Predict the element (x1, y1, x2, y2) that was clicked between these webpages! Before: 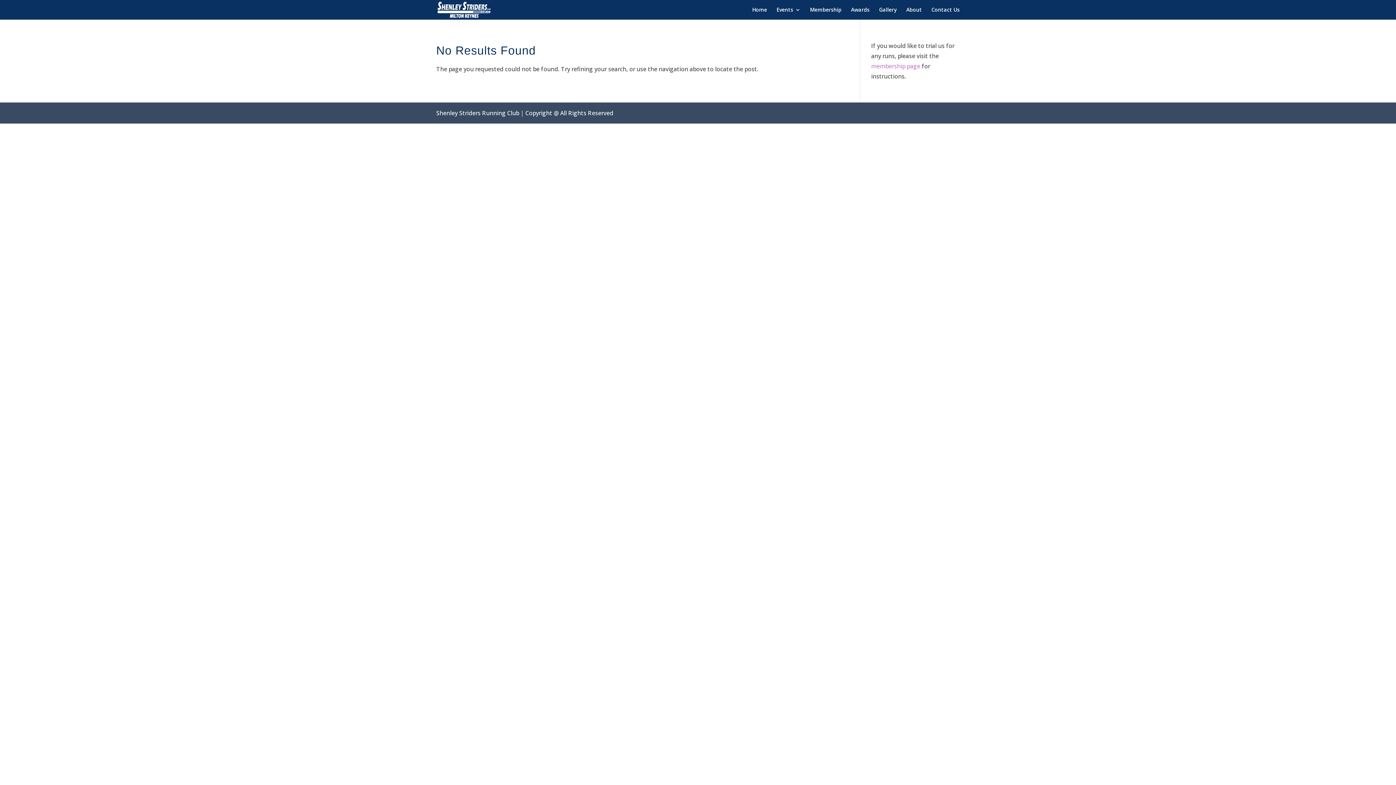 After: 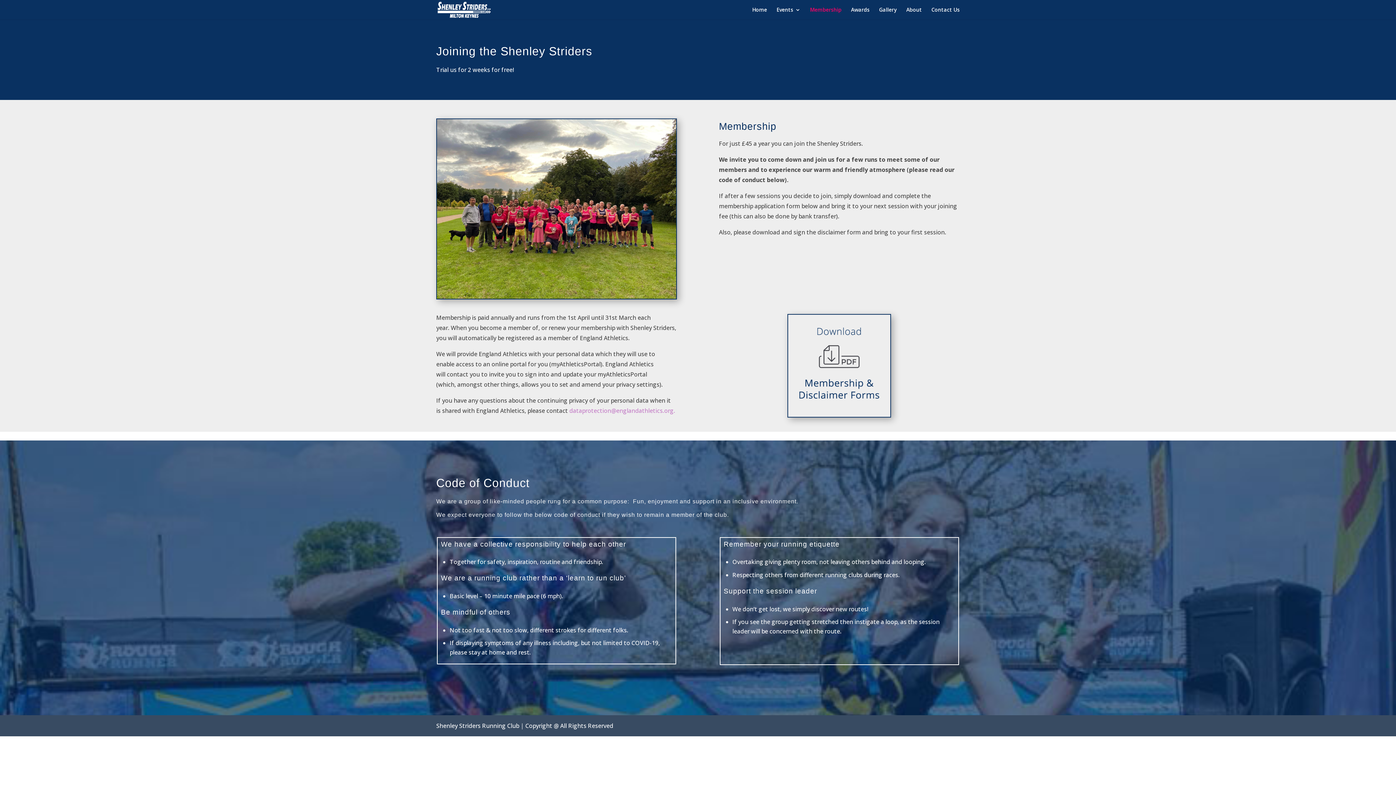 Action: bbox: (871, 62, 920, 70) label: membership page